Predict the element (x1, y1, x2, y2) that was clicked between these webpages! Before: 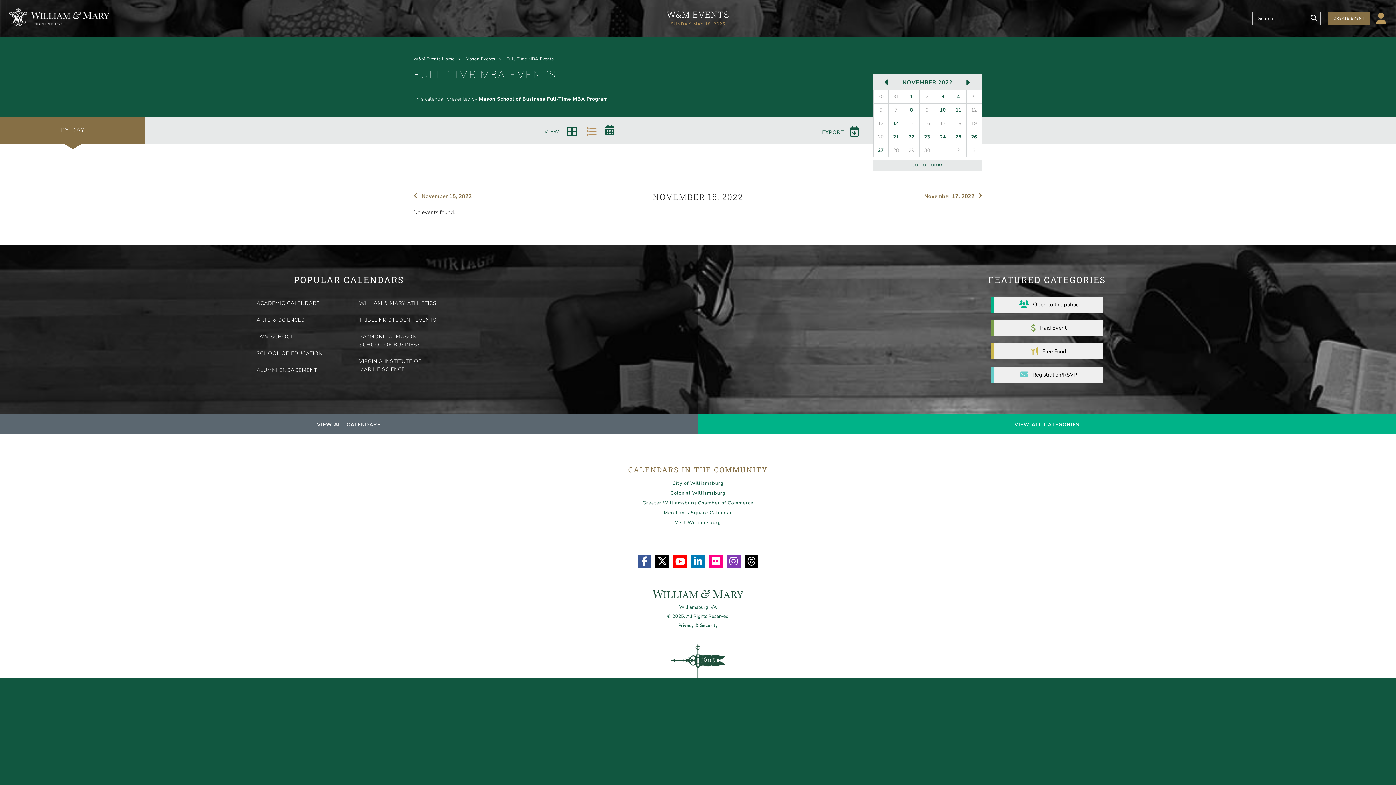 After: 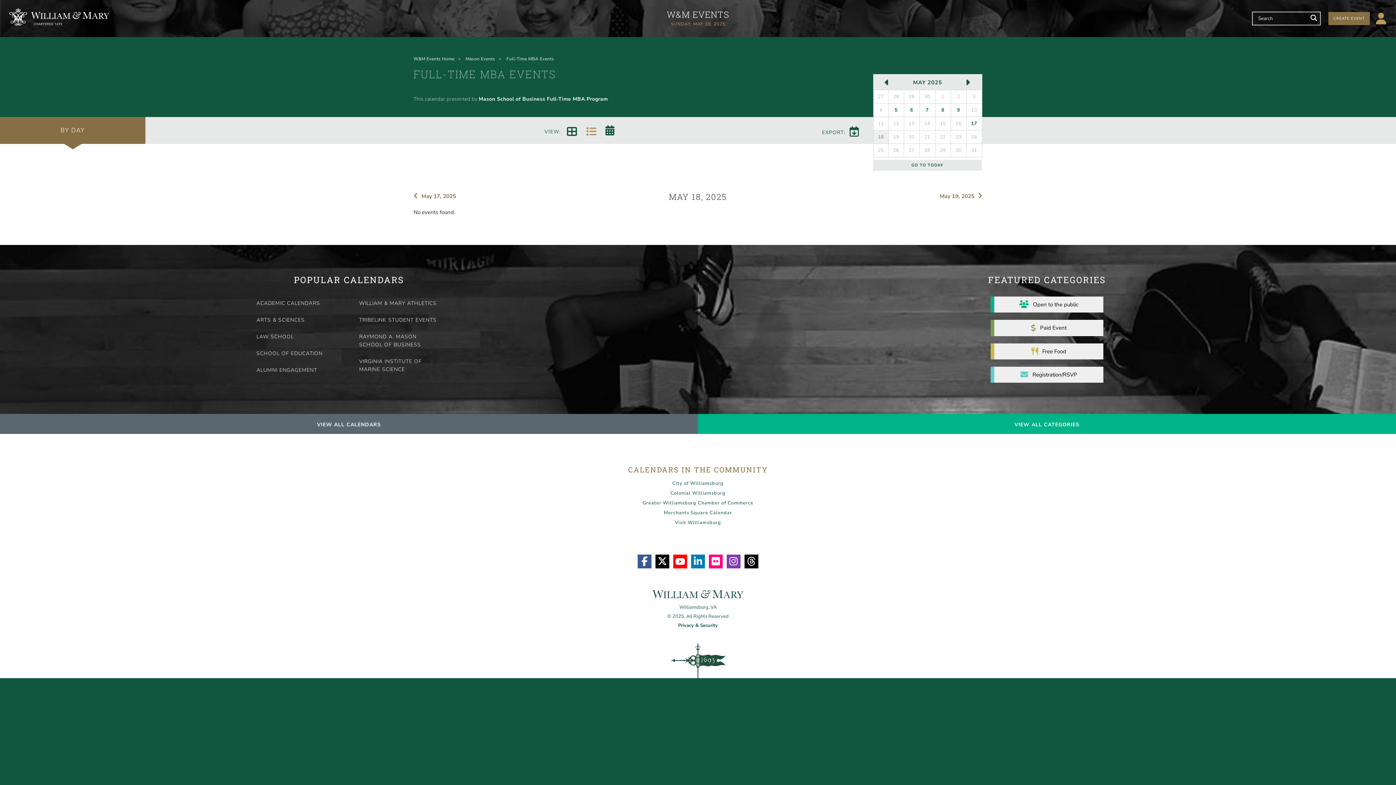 Action: label: GO TO TODAY bbox: (873, 157, 982, 170)